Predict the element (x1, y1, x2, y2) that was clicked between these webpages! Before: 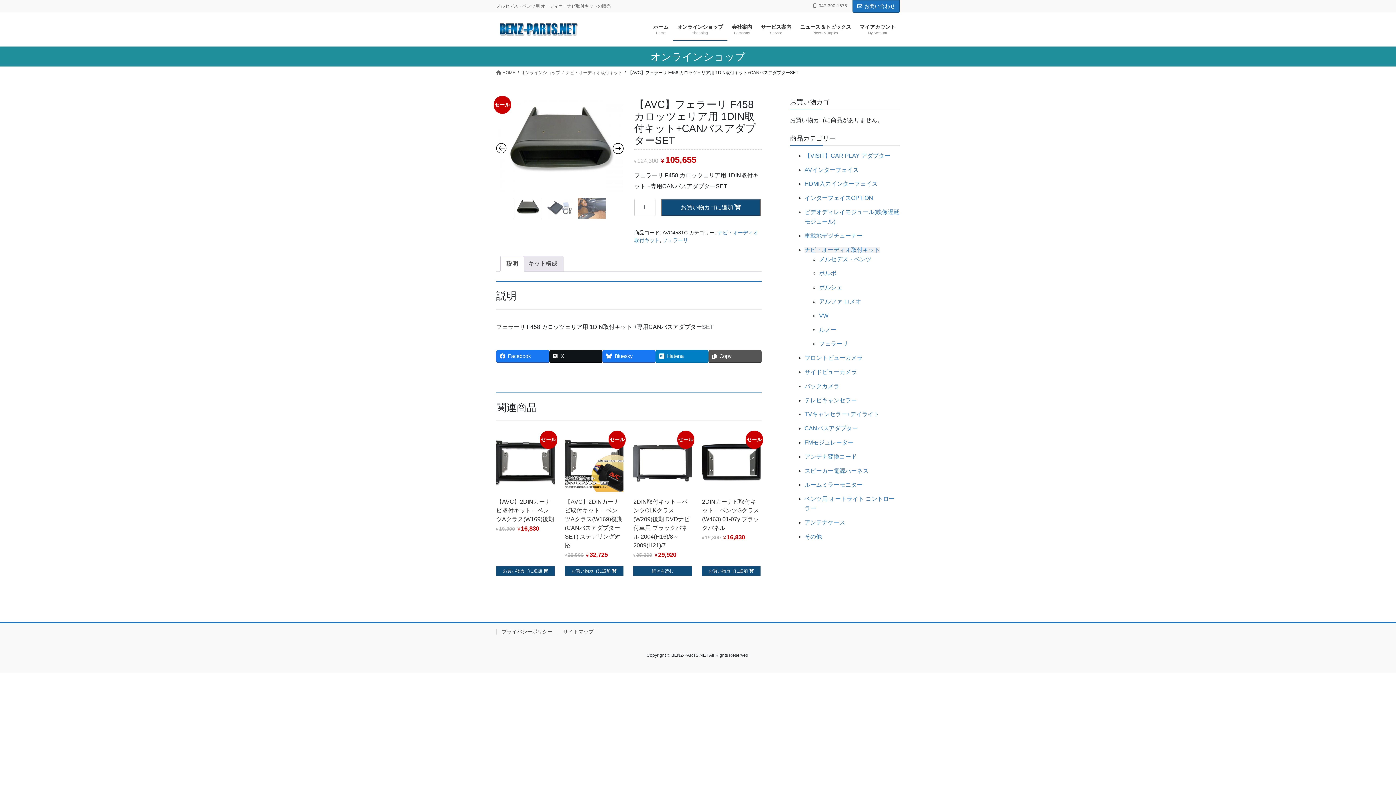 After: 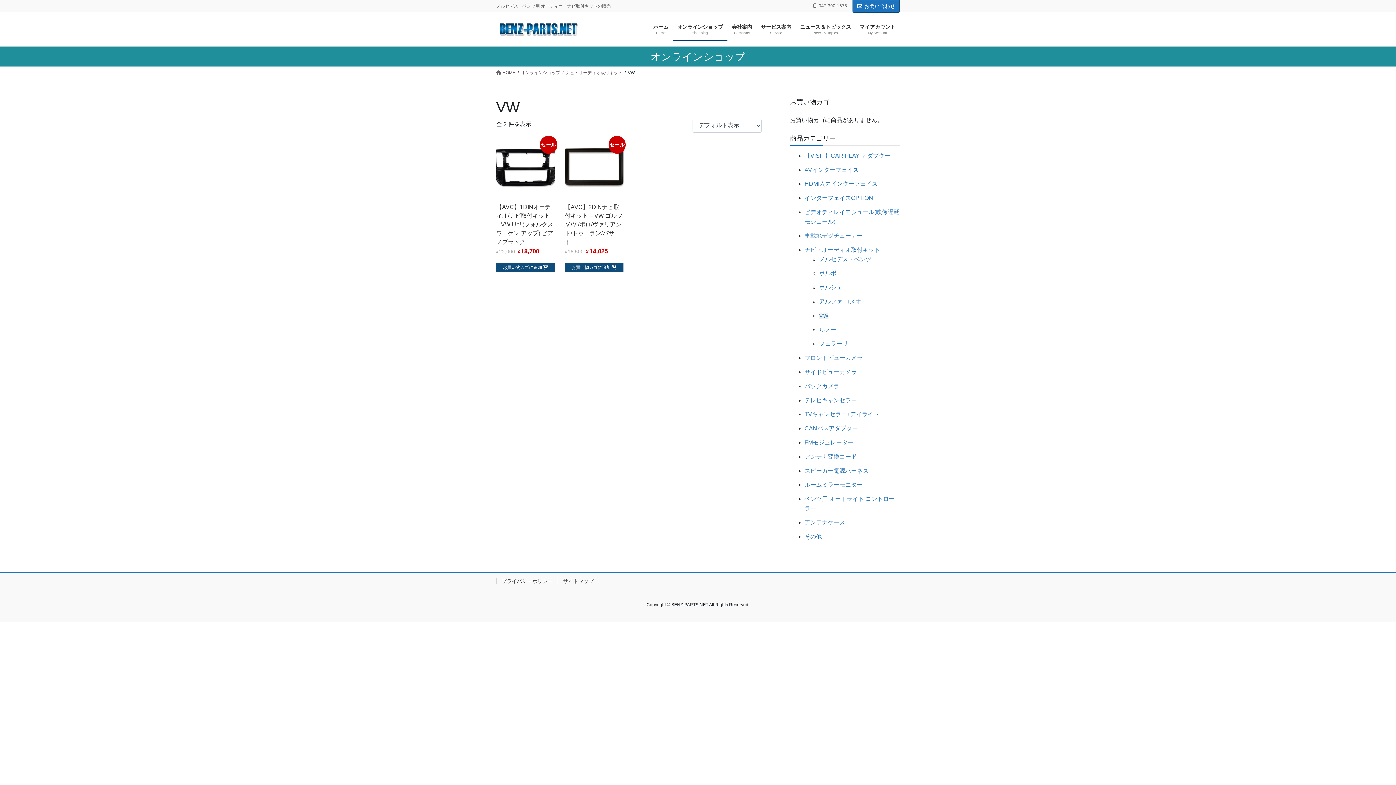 Action: bbox: (819, 312, 828, 318) label: VW